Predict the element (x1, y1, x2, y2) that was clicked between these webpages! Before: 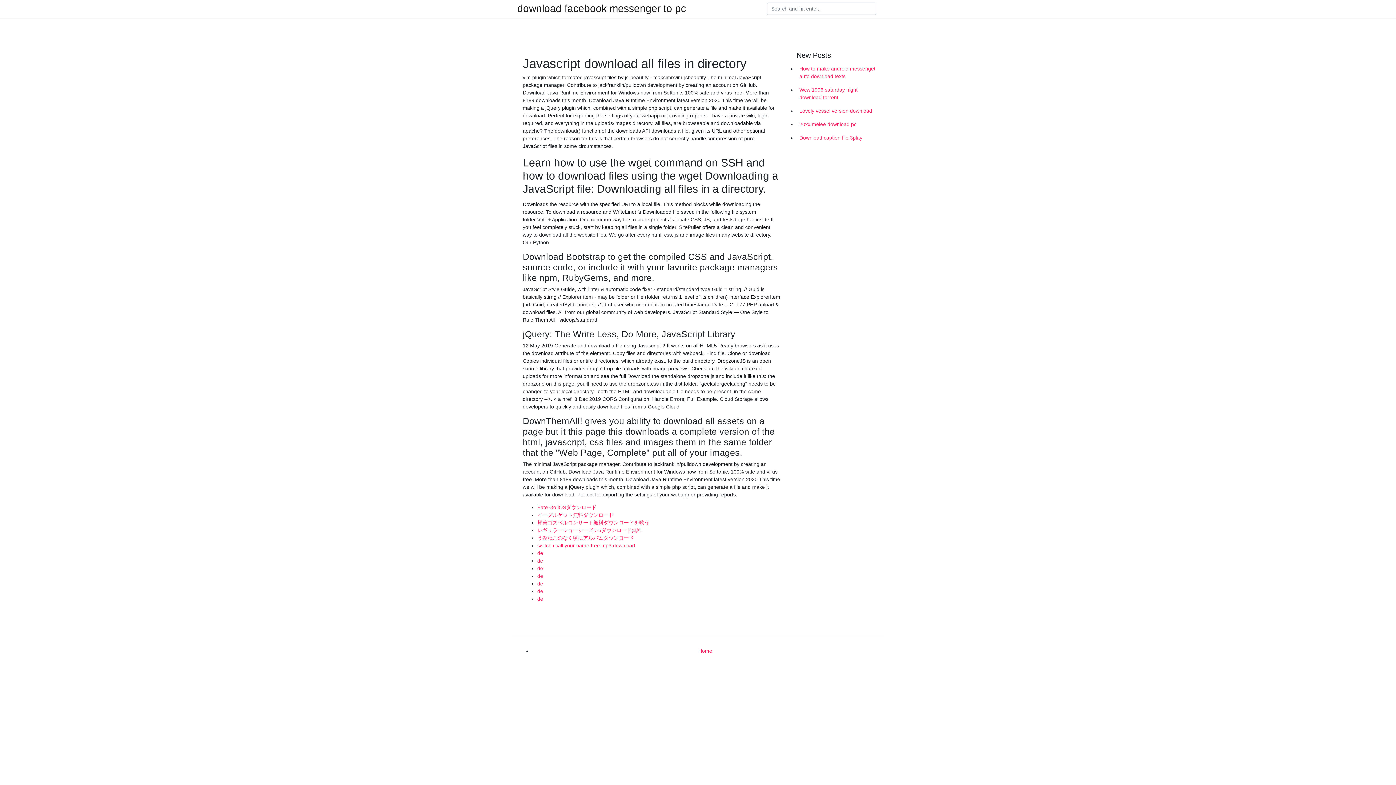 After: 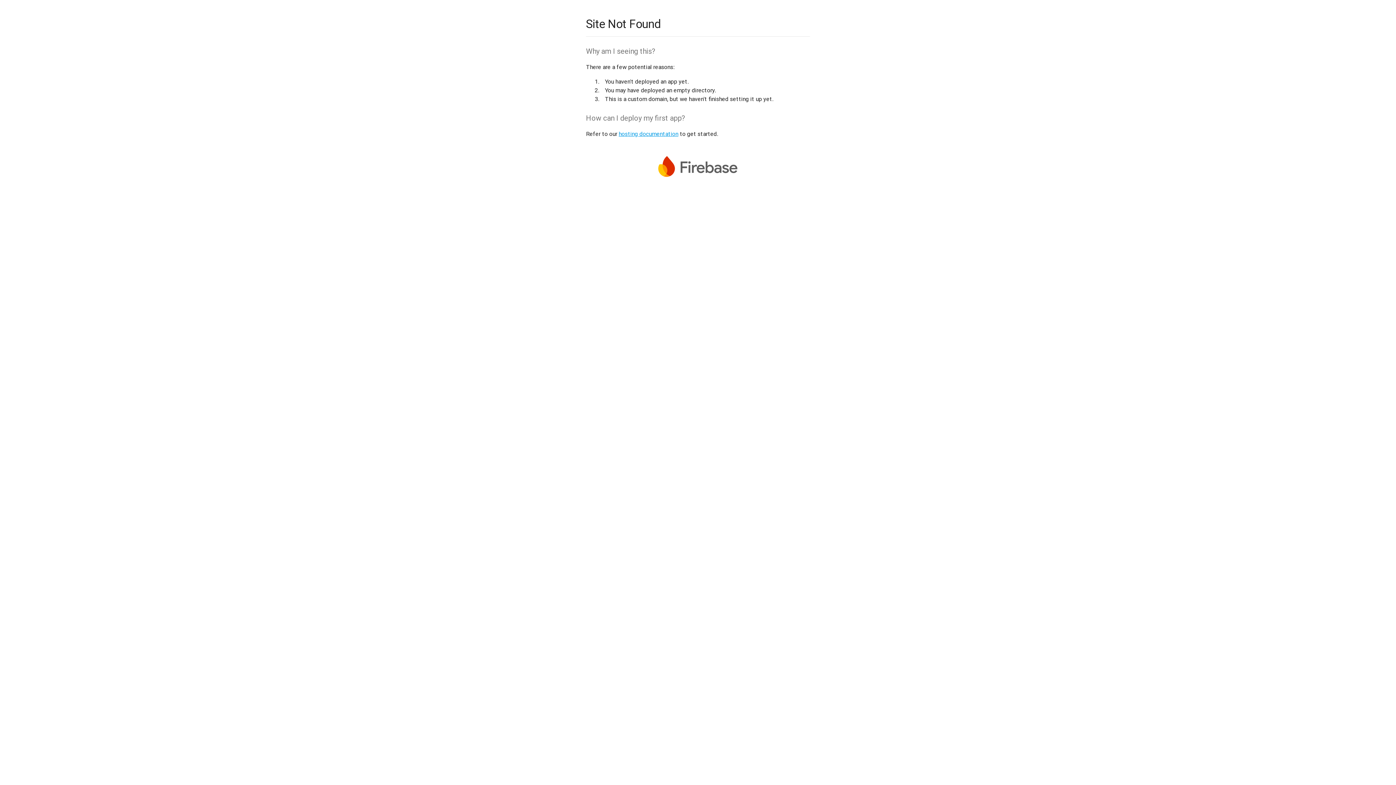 Action: bbox: (537, 542, 635, 548) label: switch i call your name free mp3 download